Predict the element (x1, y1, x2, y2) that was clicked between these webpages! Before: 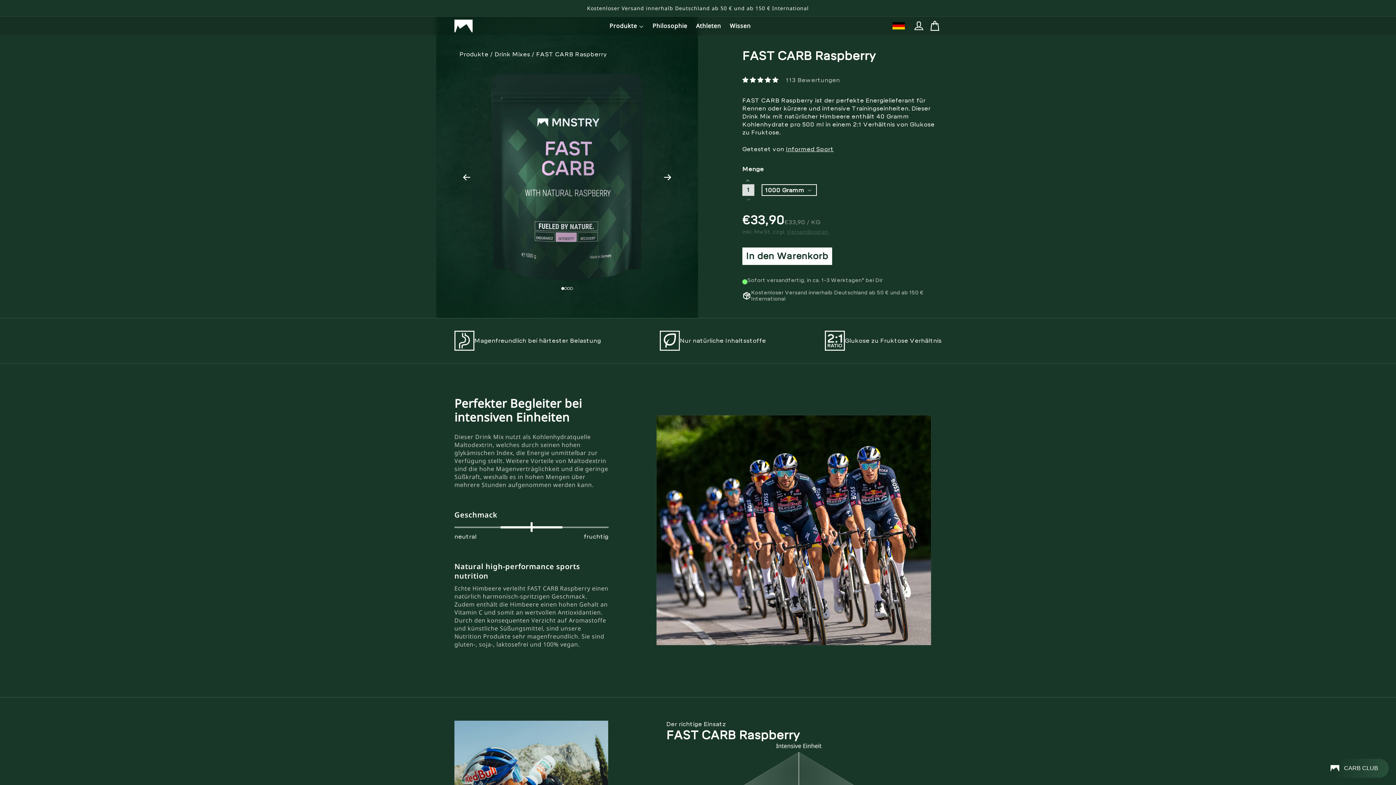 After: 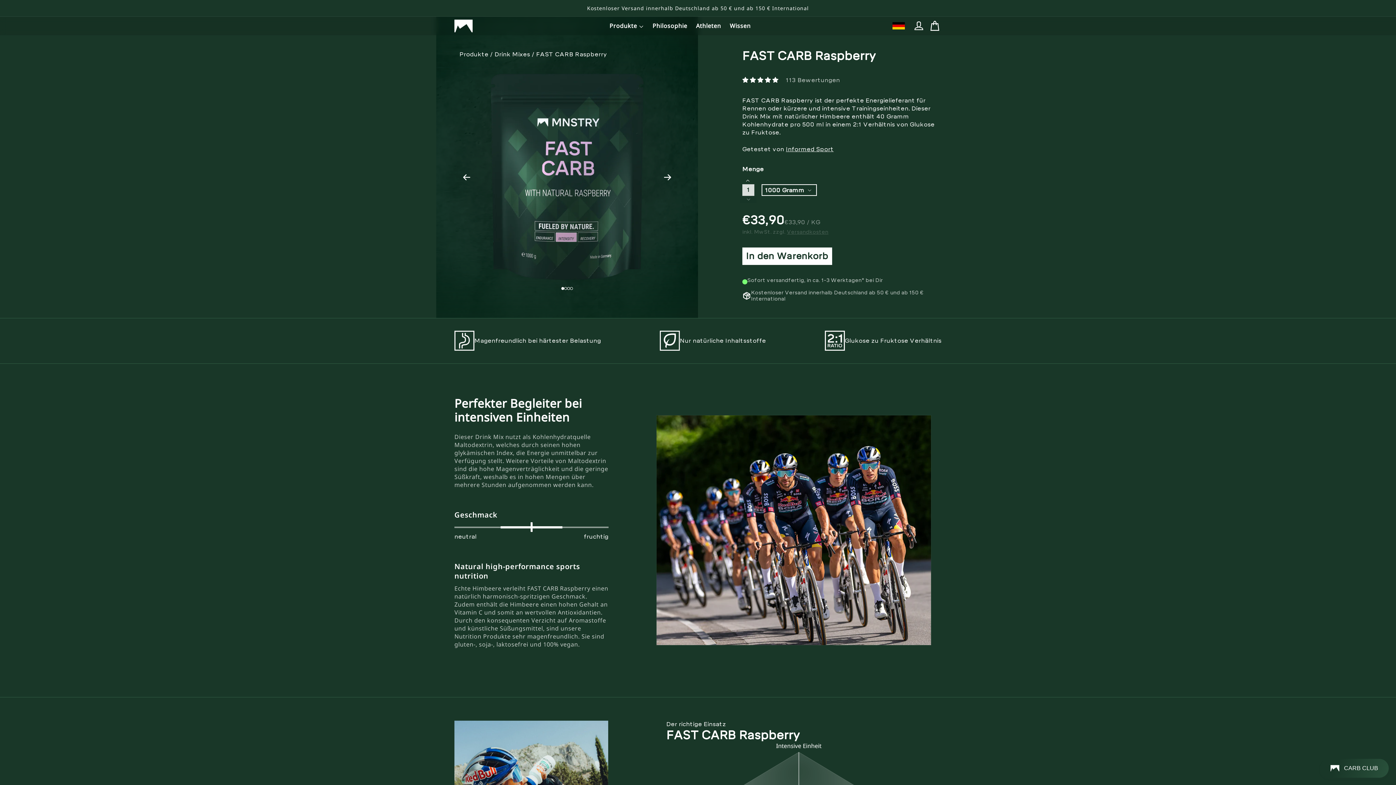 Action: label: Verringere die Menge für FAST CARB Raspberry bbox: (740, 195, 756, 203)